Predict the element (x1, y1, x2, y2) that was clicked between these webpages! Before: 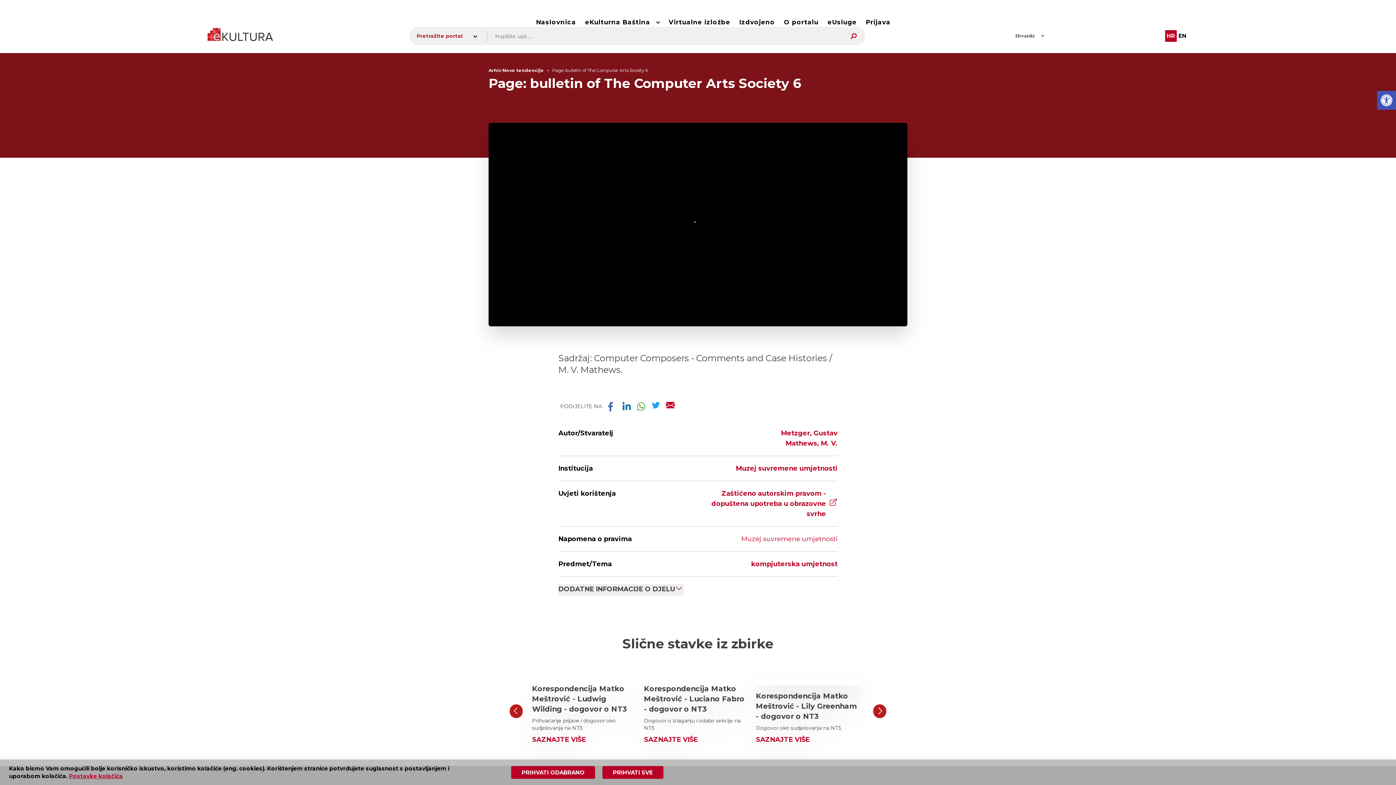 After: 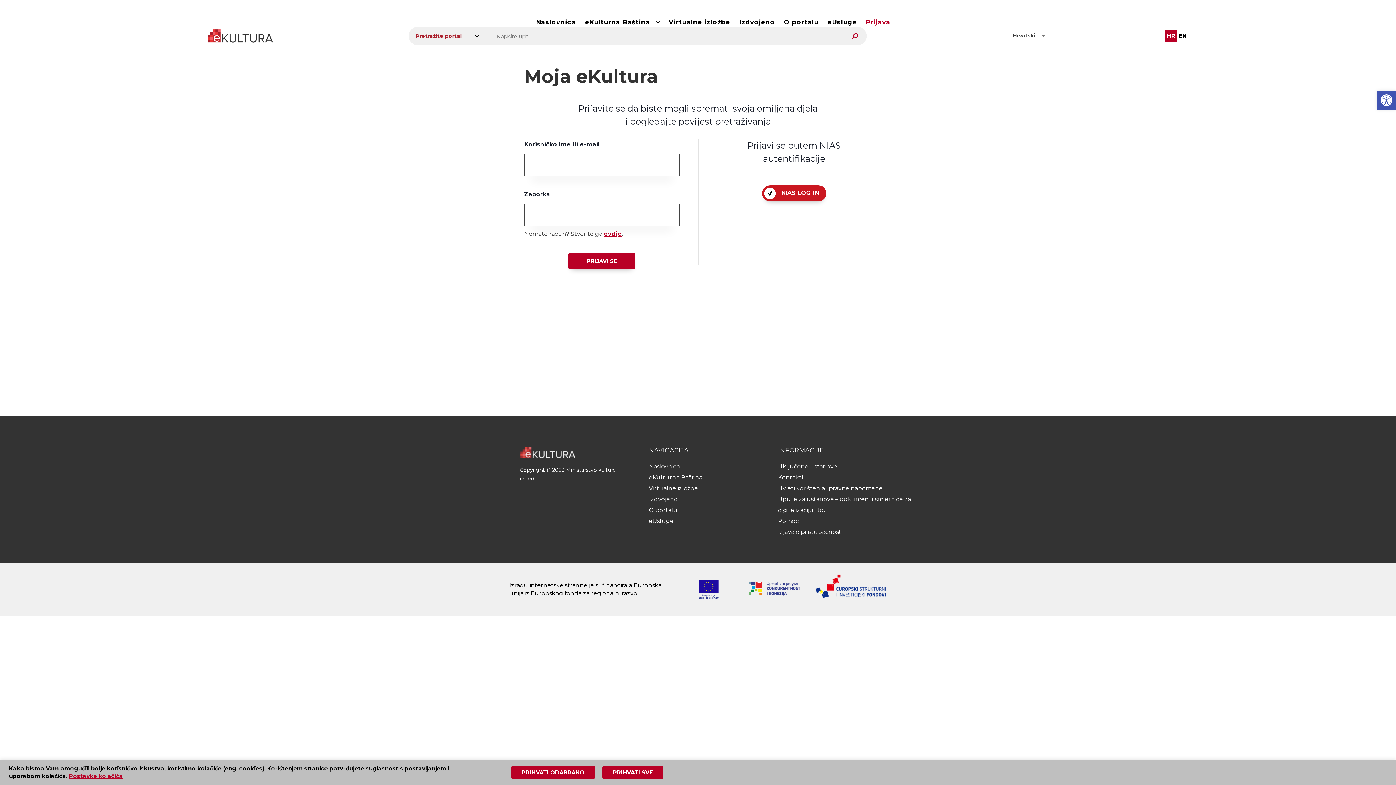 Action: bbox: (866, 18, 890, 25) label: Prijava